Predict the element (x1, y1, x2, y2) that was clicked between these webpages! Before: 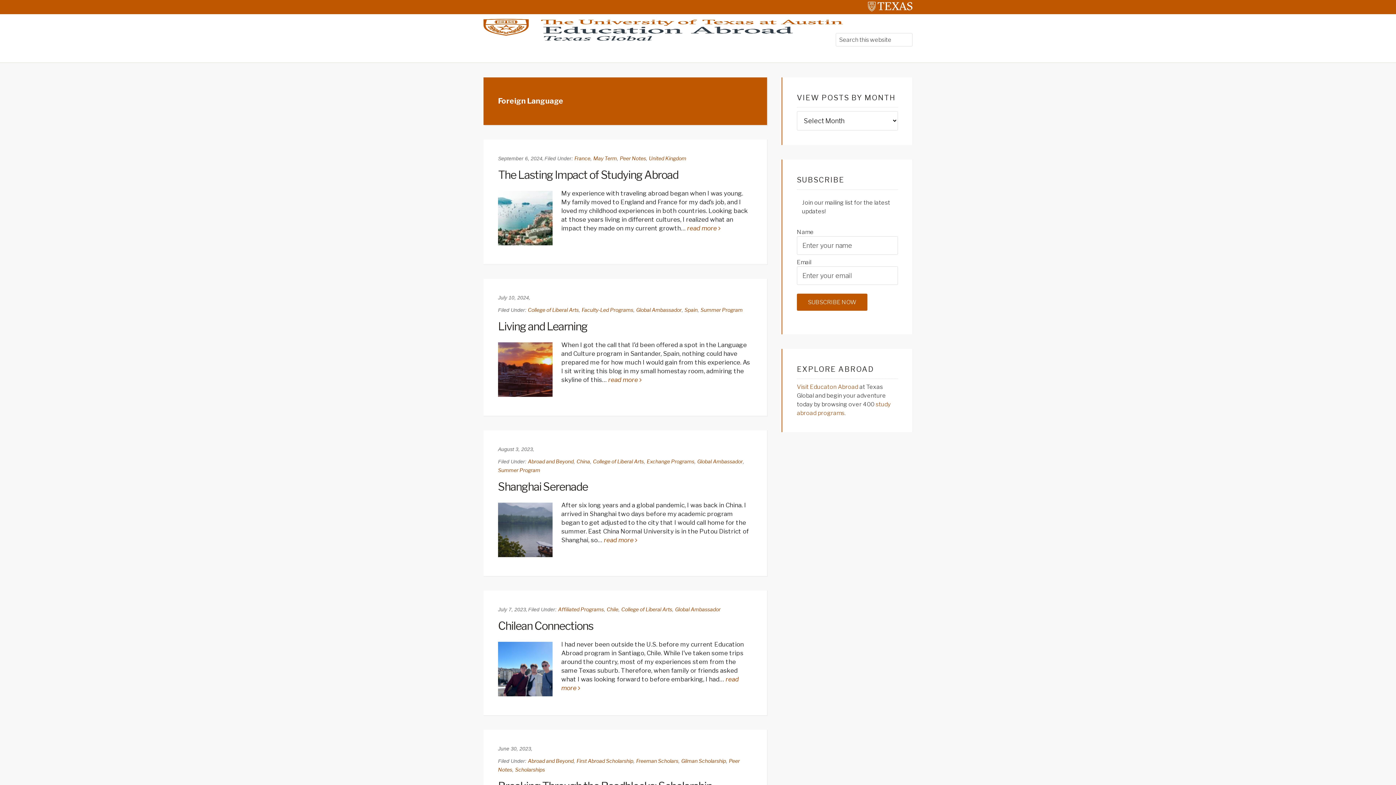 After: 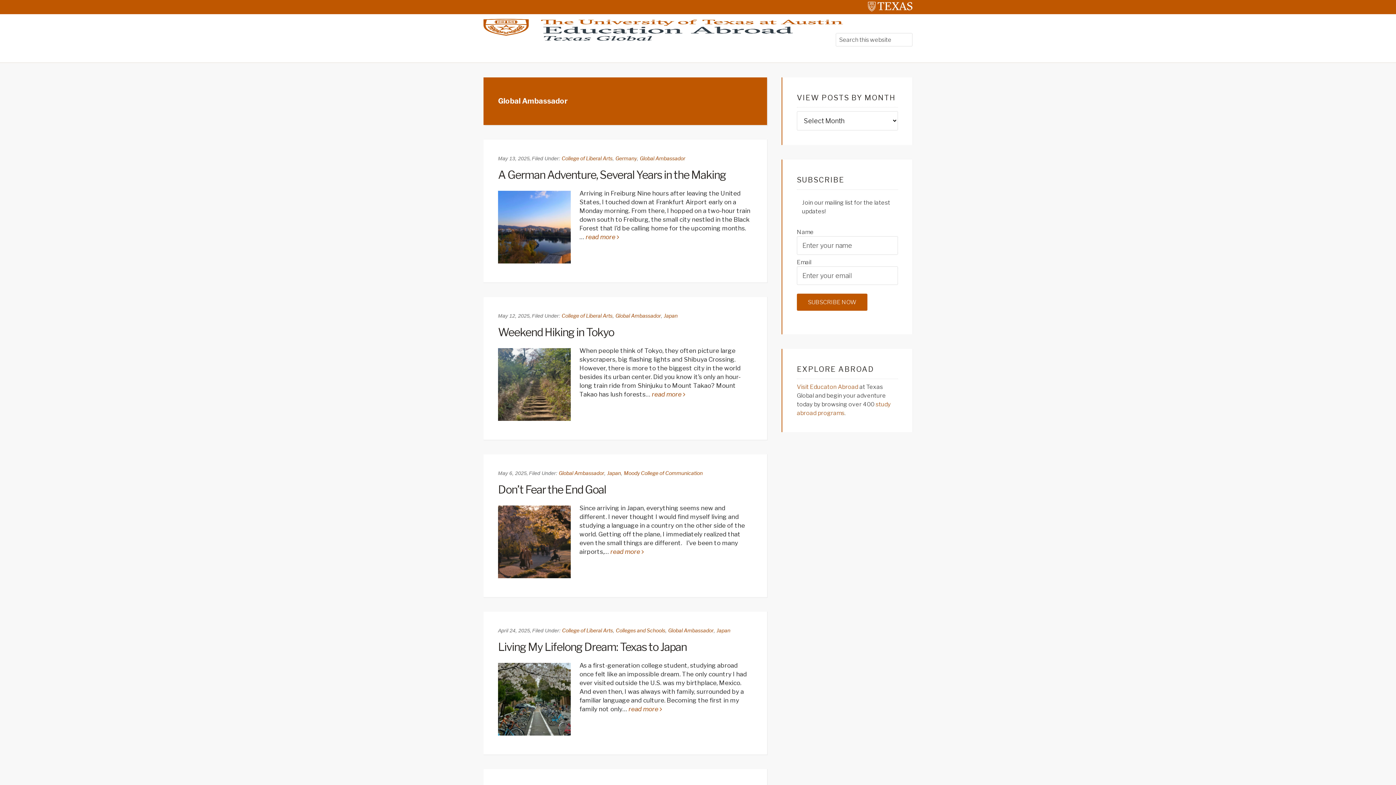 Action: bbox: (697, 458, 742, 464) label: Global Ambassador